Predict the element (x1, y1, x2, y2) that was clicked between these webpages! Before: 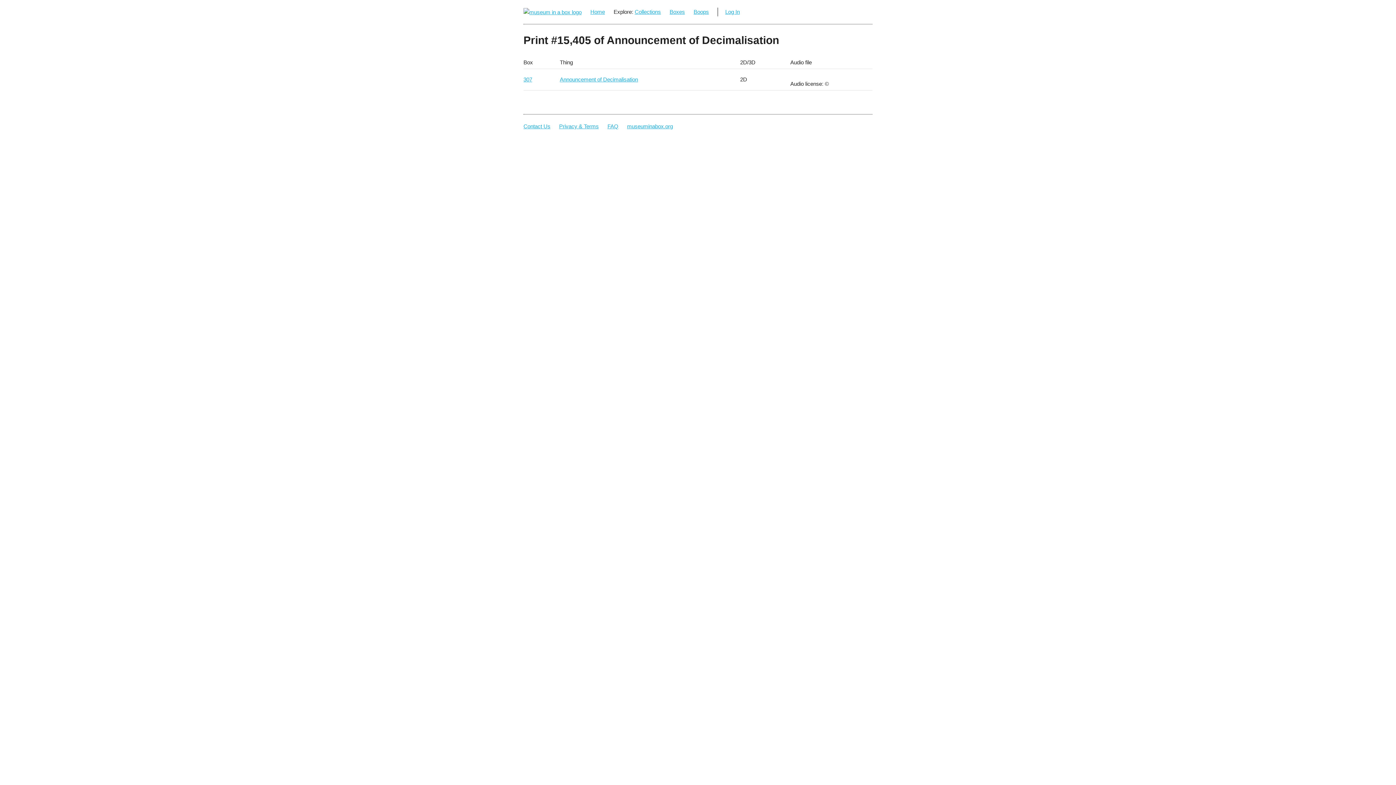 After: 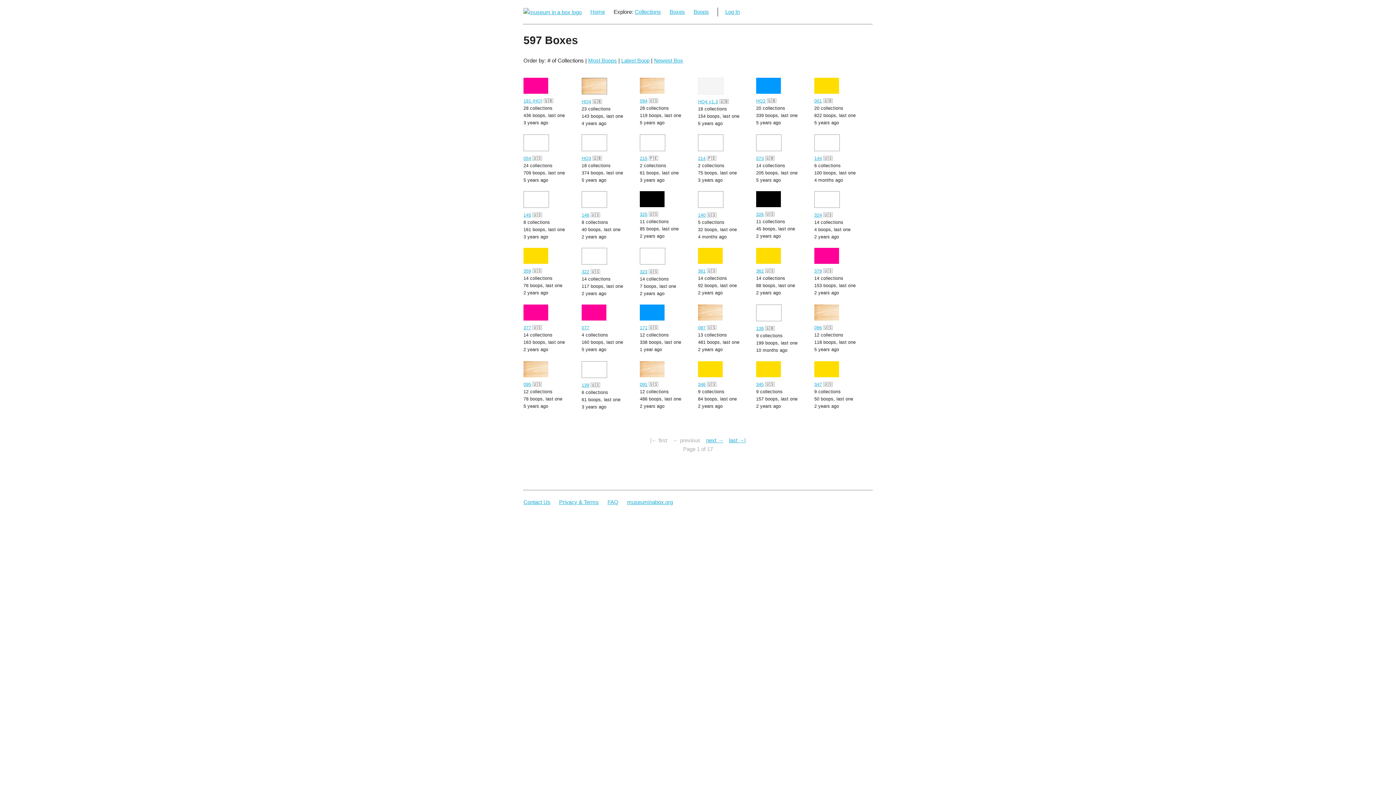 Action: bbox: (669, 7, 692, 16) label: Boxes